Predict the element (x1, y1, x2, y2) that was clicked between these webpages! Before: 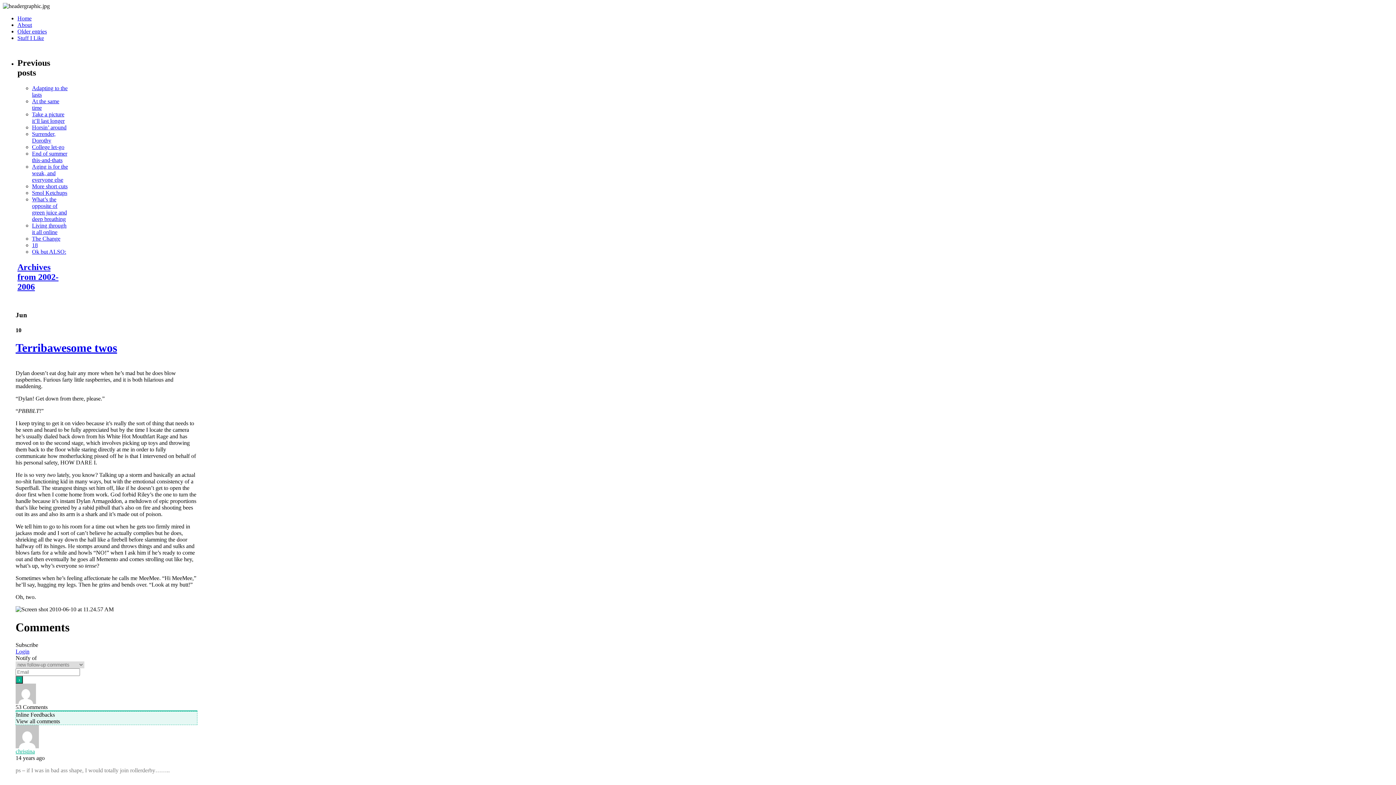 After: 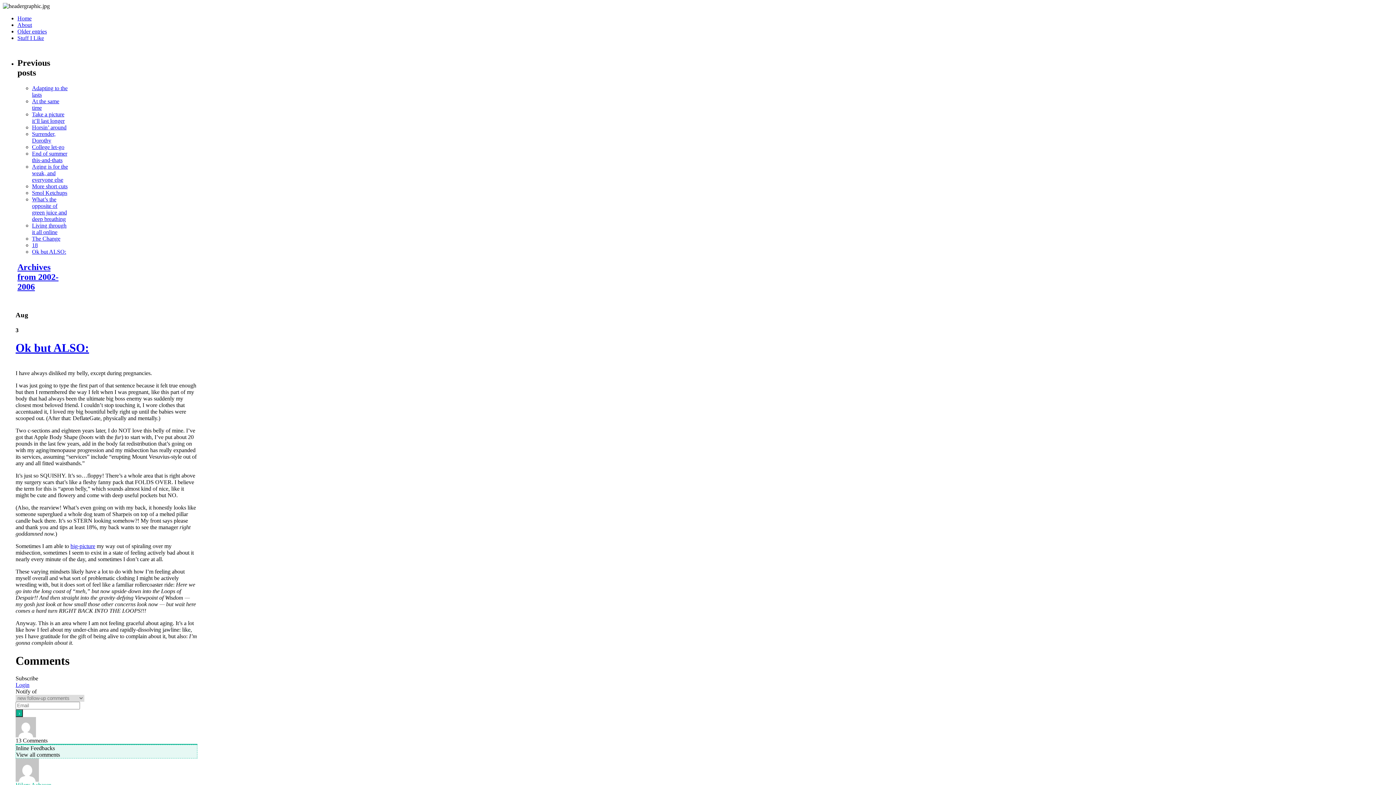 Action: label: Ok but ALSO: bbox: (32, 248, 66, 254)